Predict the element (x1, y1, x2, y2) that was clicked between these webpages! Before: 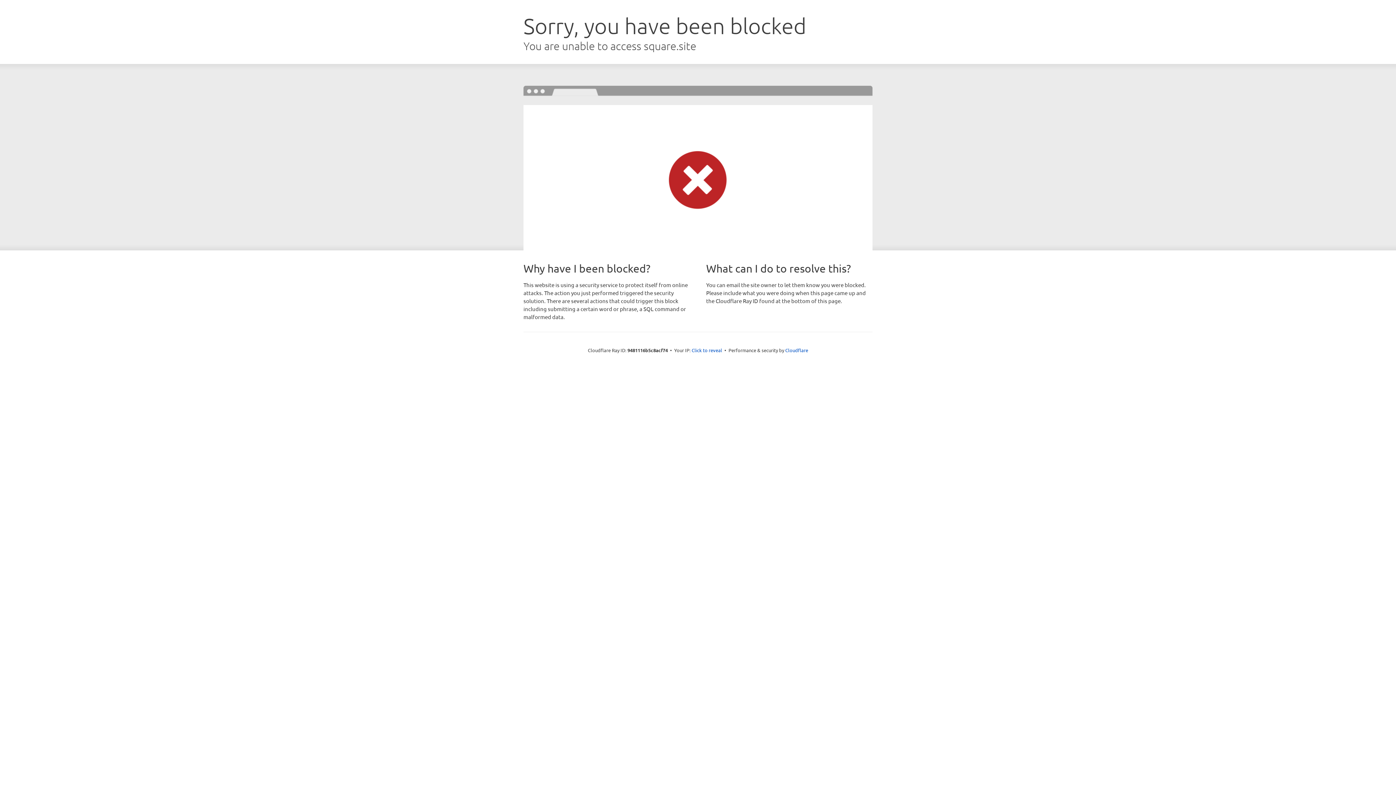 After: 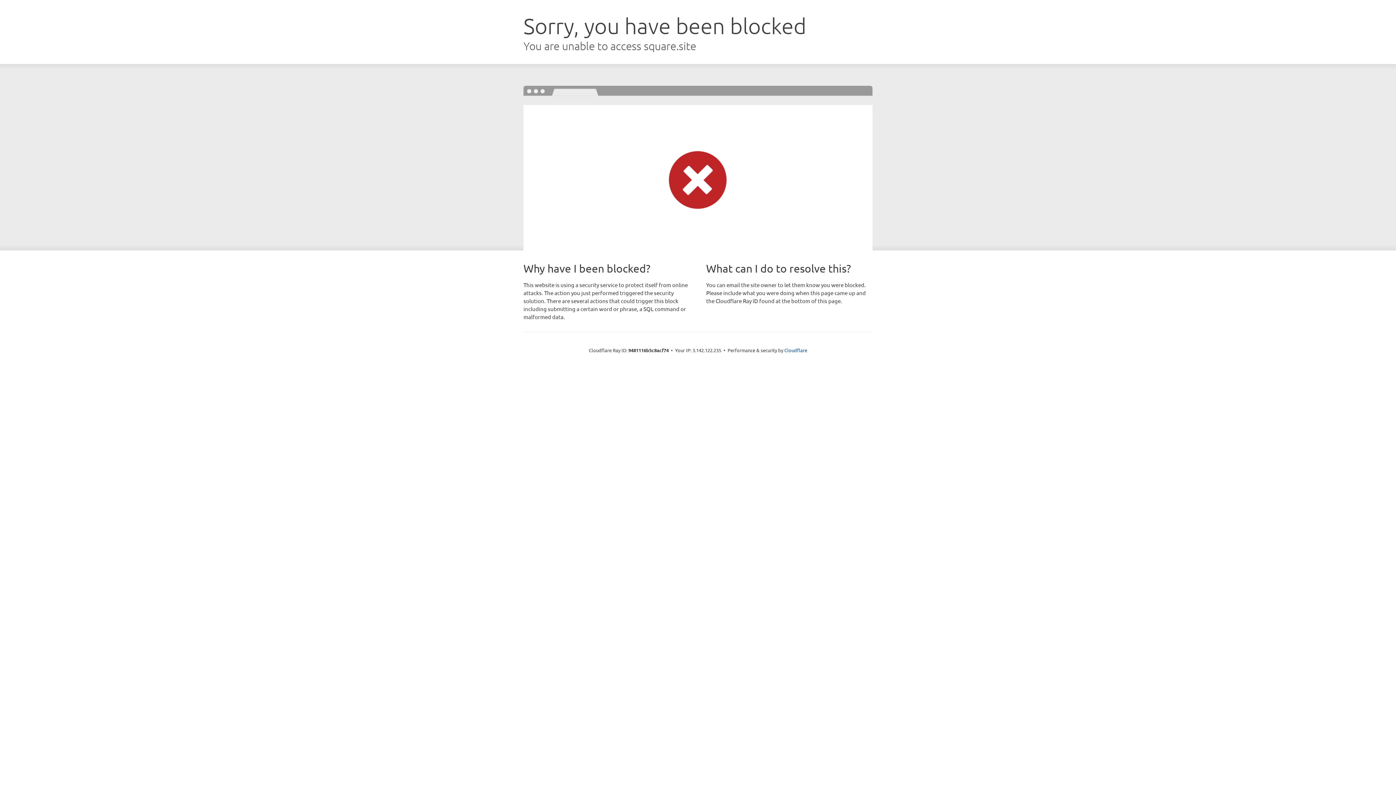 Action: label: Click to reveal bbox: (691, 346, 722, 353)